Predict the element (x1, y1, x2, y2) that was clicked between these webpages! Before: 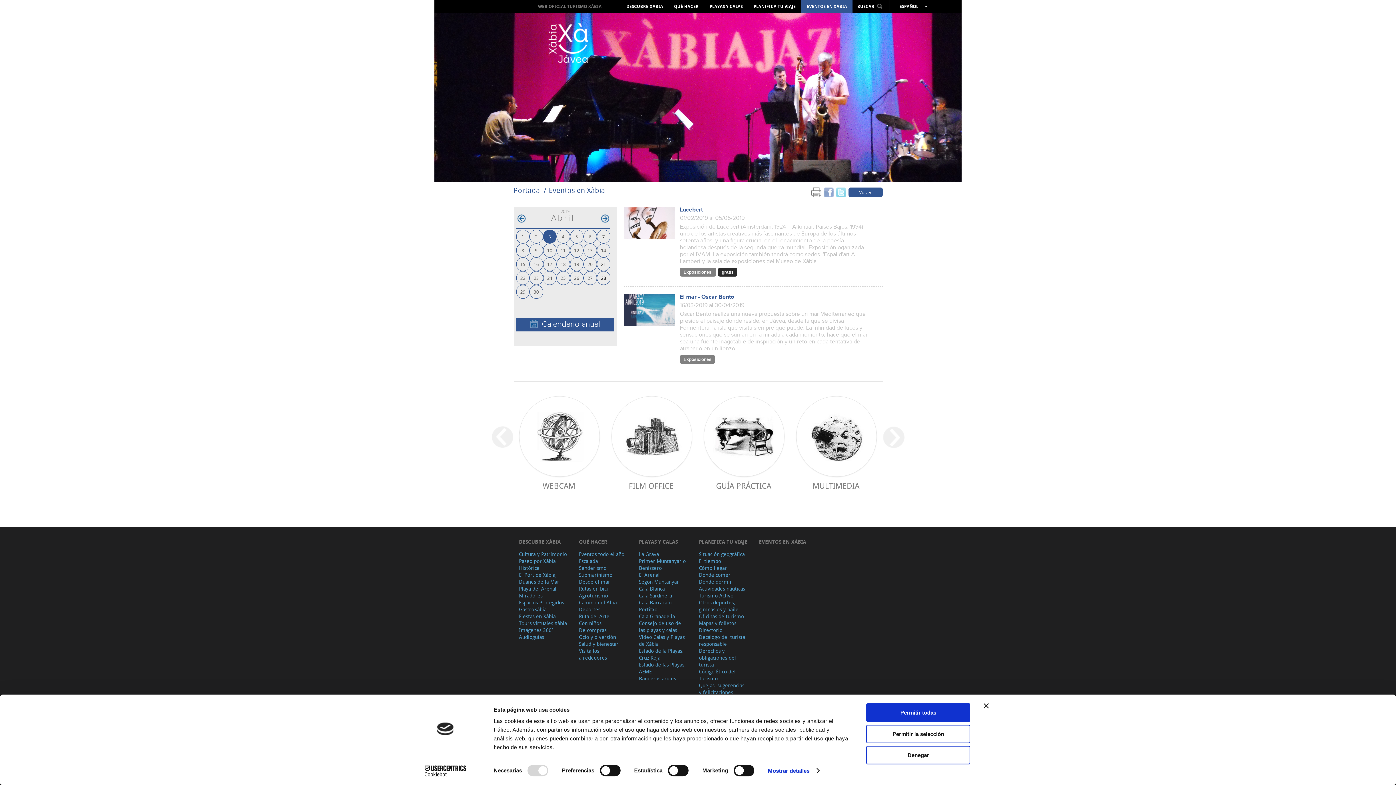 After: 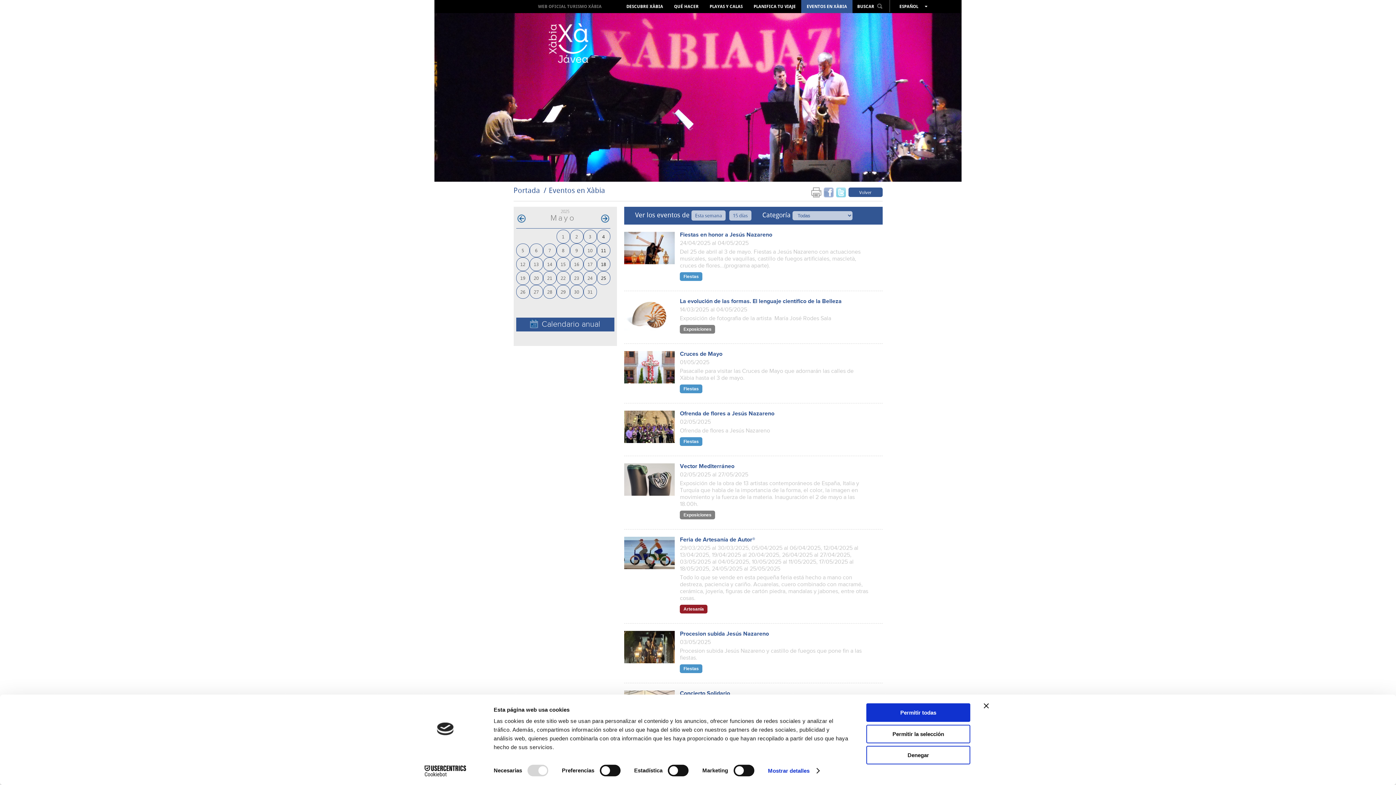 Action: bbox: (806, 4, 847, 8) label: EVENTOS EN XÀBIA